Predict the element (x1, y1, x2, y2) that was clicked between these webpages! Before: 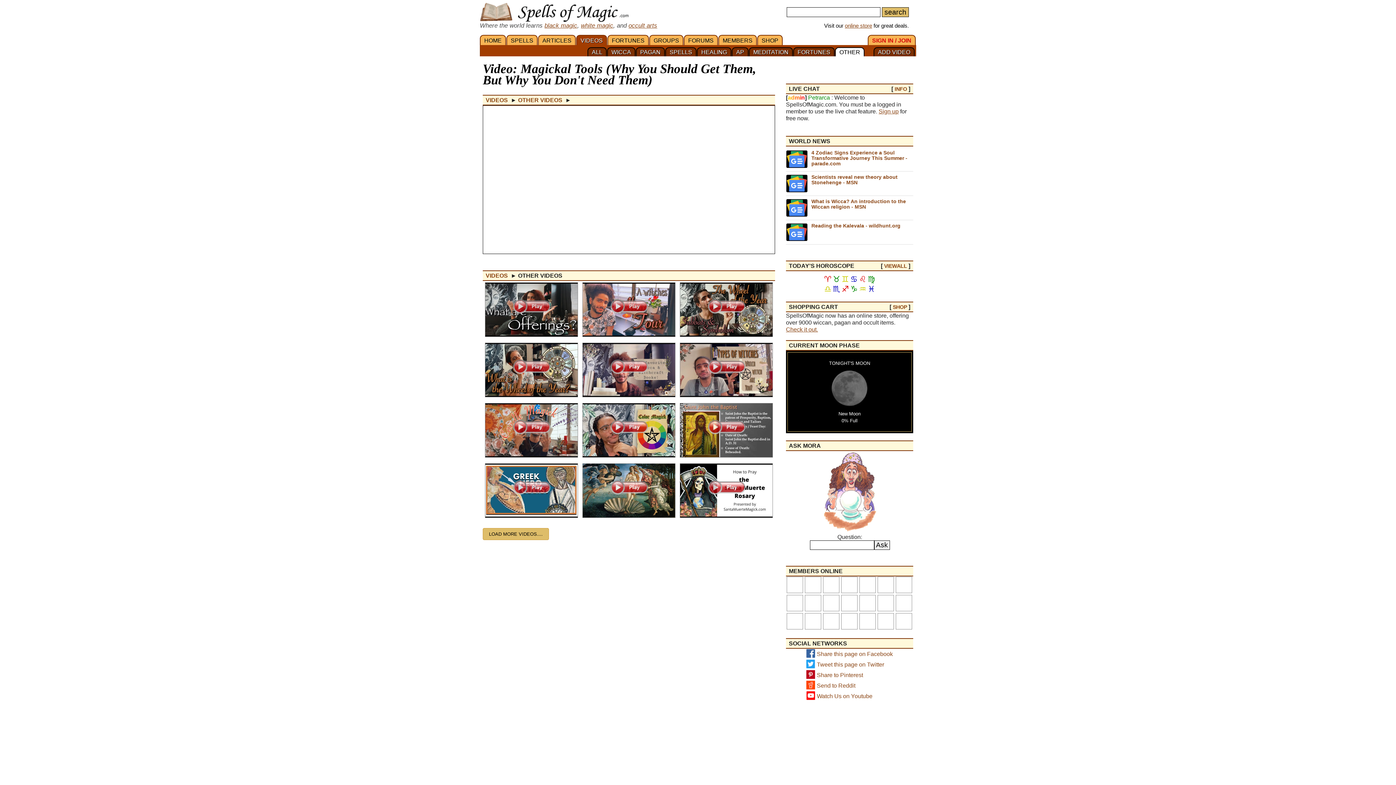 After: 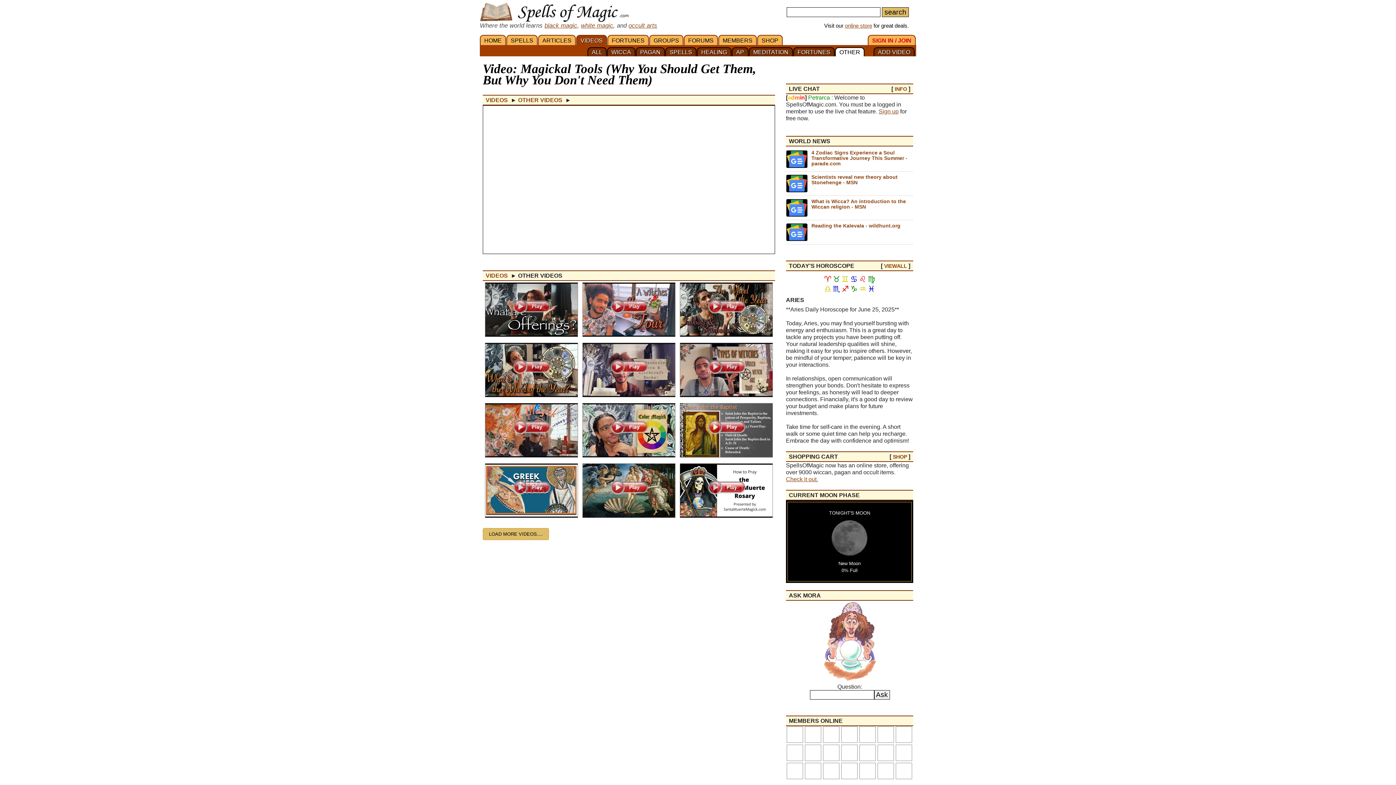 Action: label: ♈ bbox: (824, 274, 831, 284)